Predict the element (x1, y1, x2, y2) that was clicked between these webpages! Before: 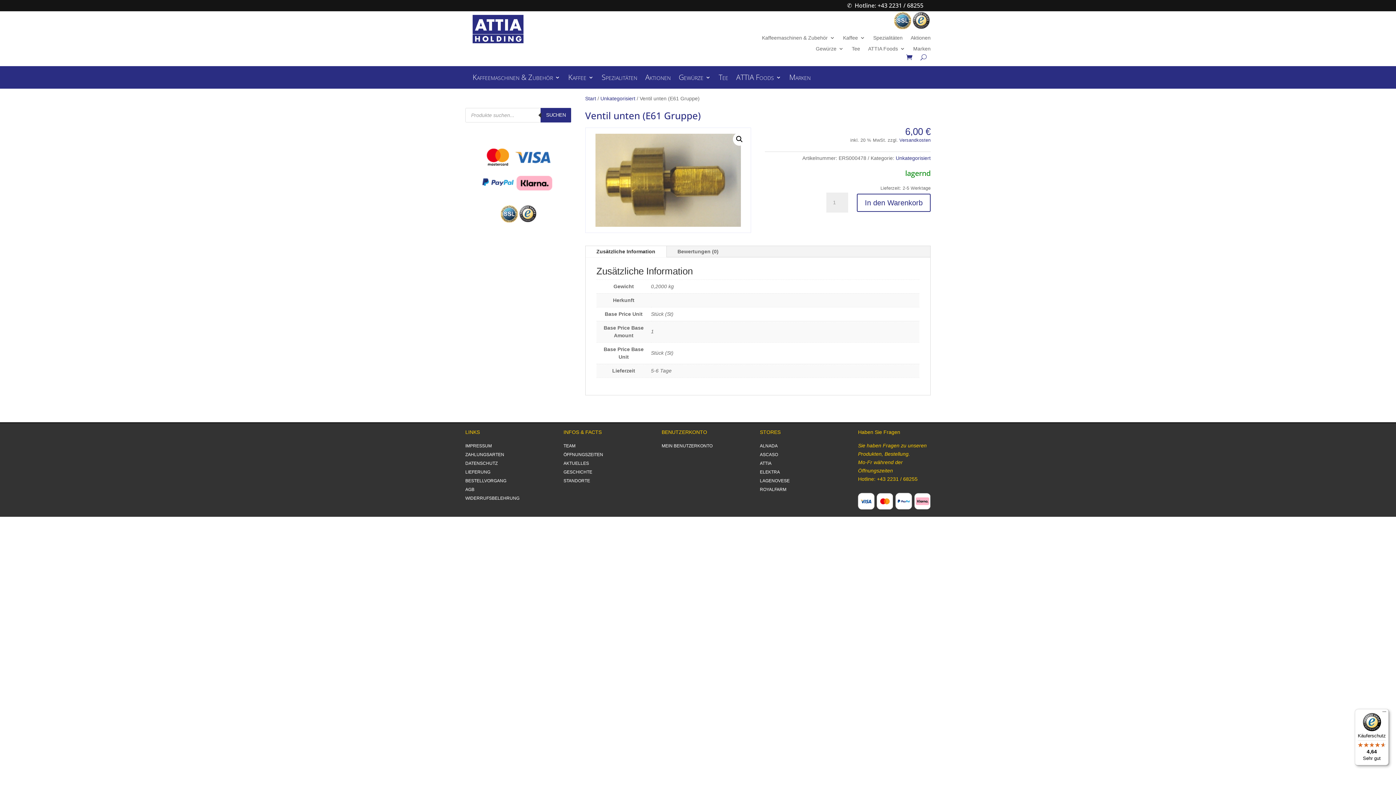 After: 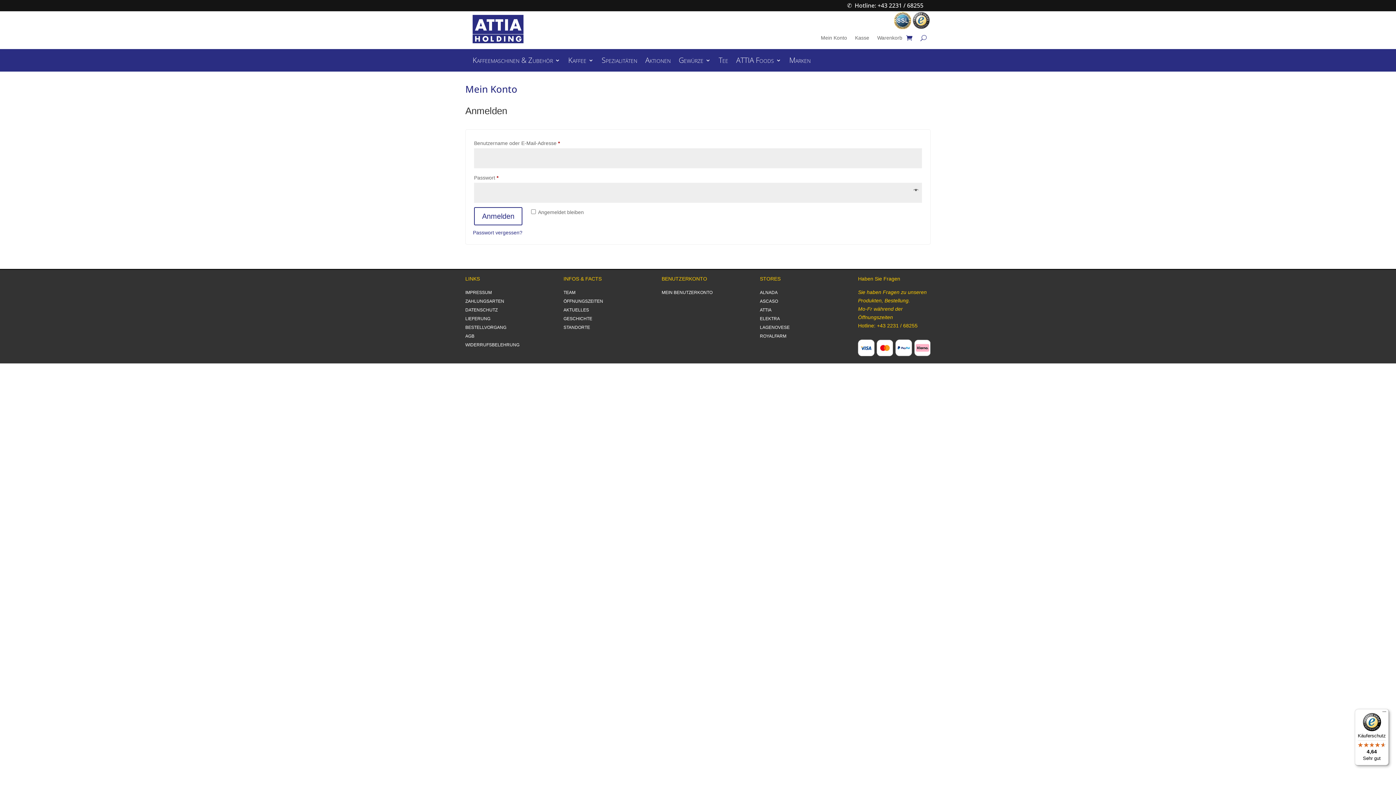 Action: bbox: (661, 443, 712, 448) label: MEIN BENUTZERKONTO